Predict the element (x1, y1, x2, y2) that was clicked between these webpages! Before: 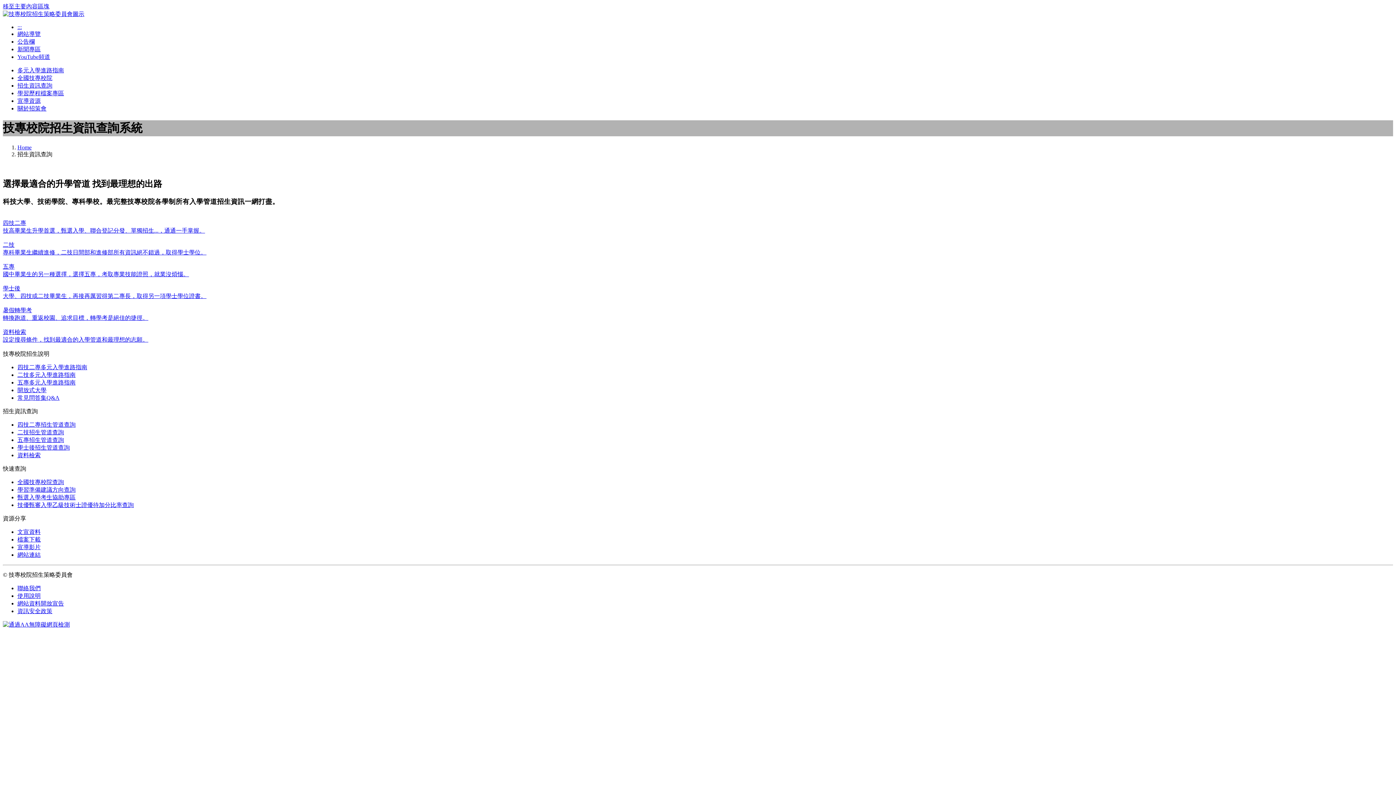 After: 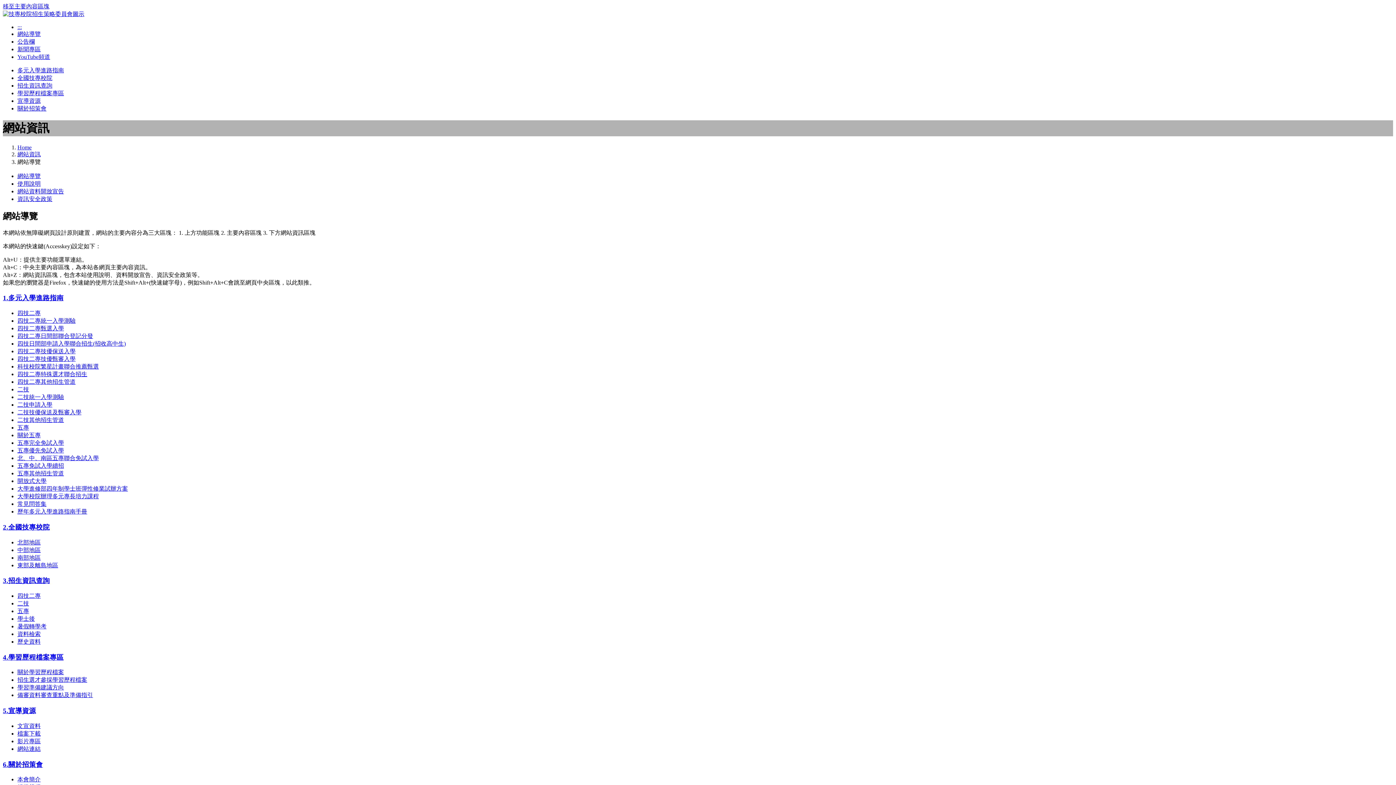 Action: label: 網站導覽 bbox: (17, 30, 40, 37)